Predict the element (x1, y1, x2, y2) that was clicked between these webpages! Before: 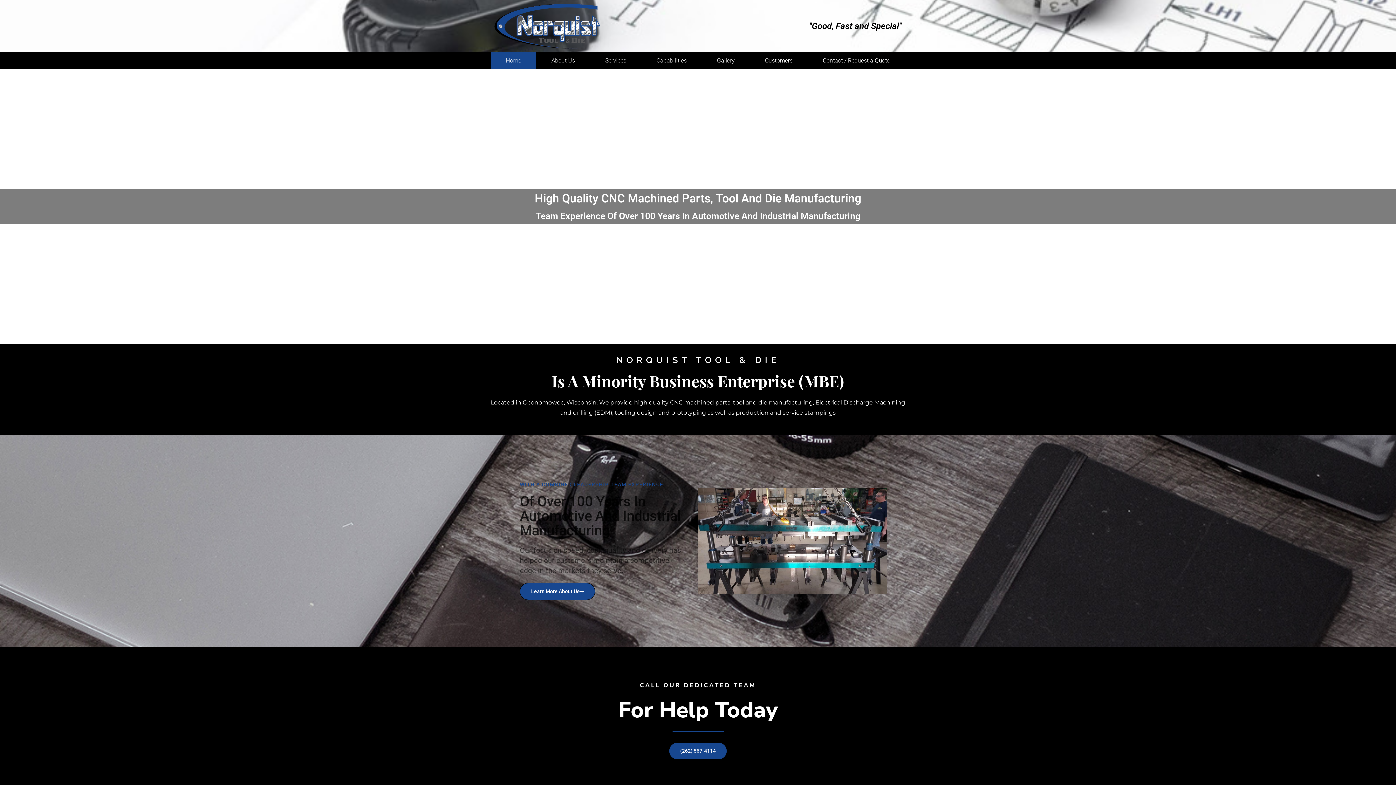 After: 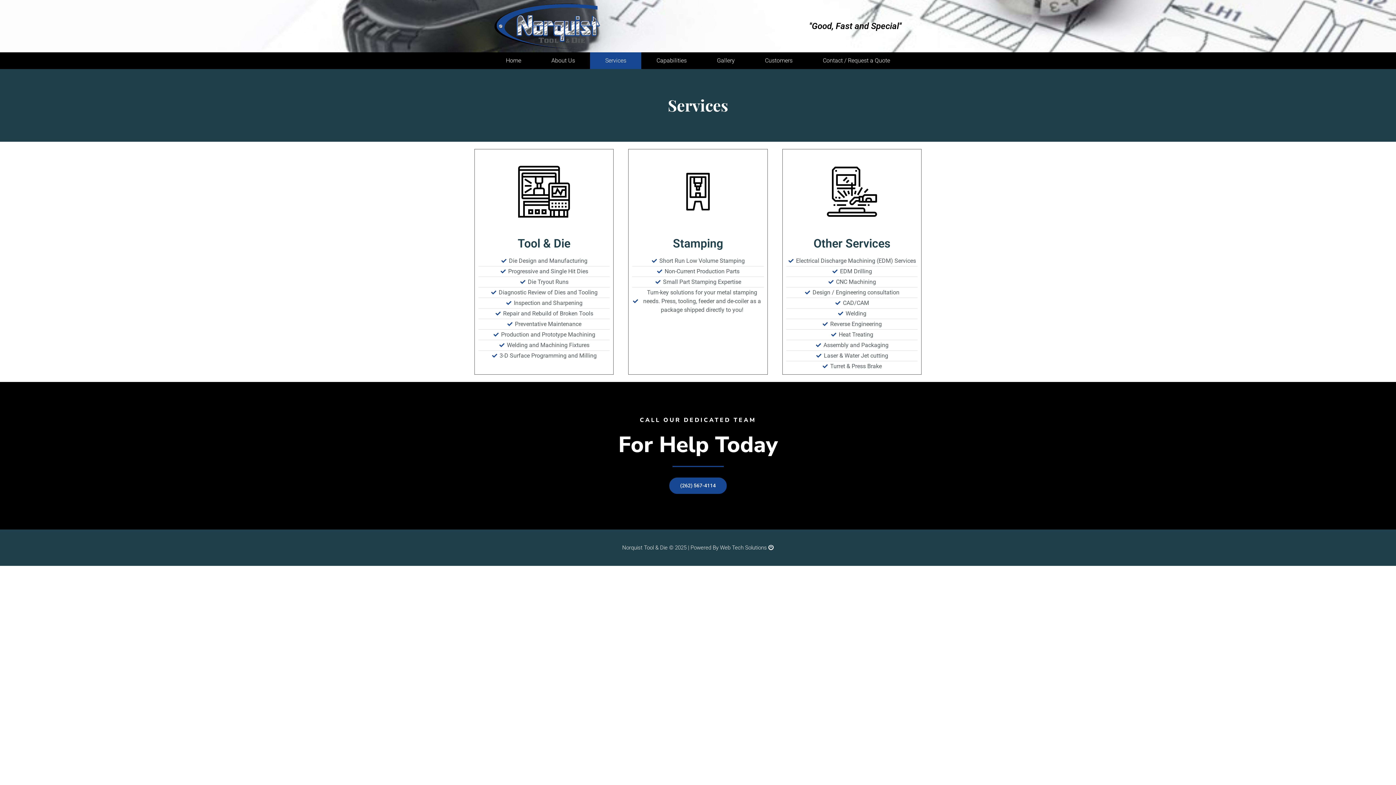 Action: label: Services bbox: (590, 52, 641, 69)